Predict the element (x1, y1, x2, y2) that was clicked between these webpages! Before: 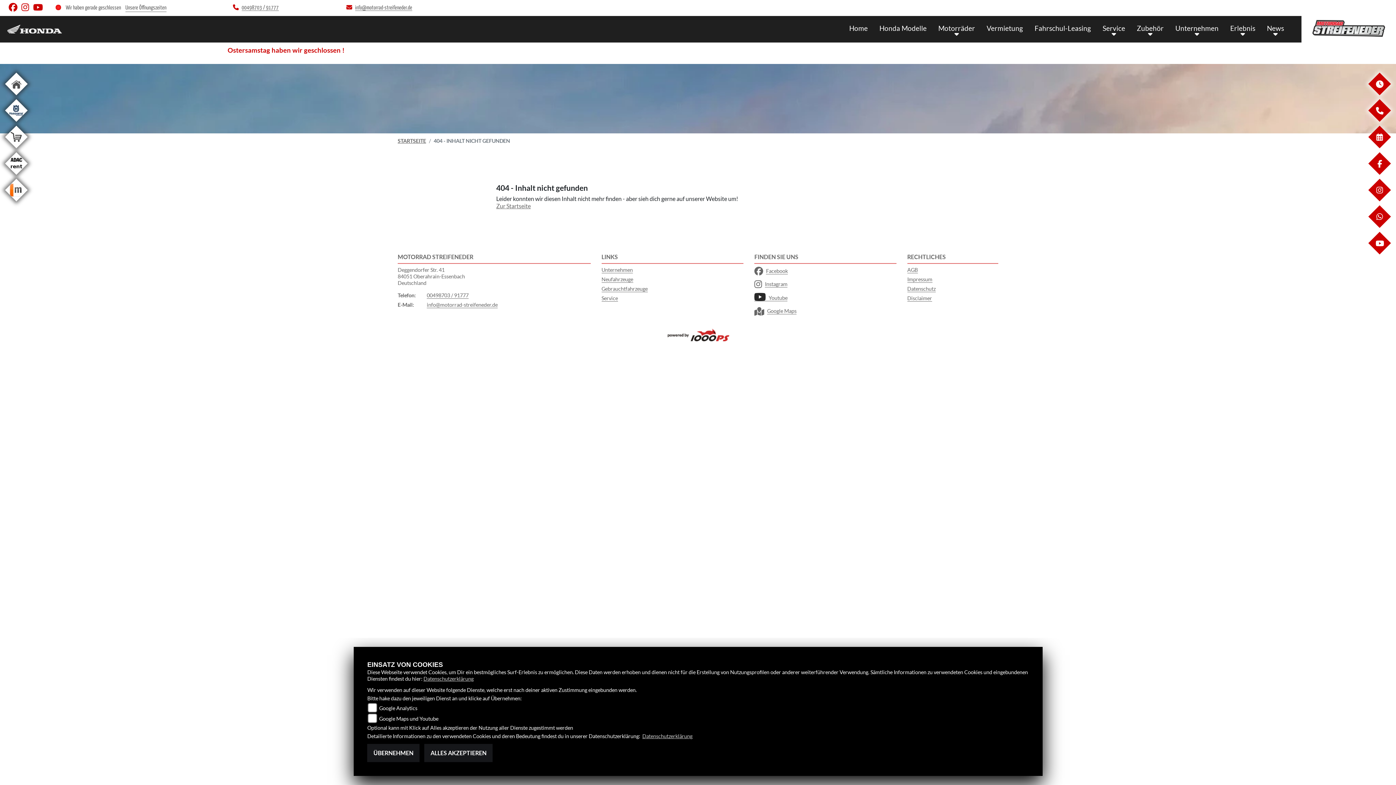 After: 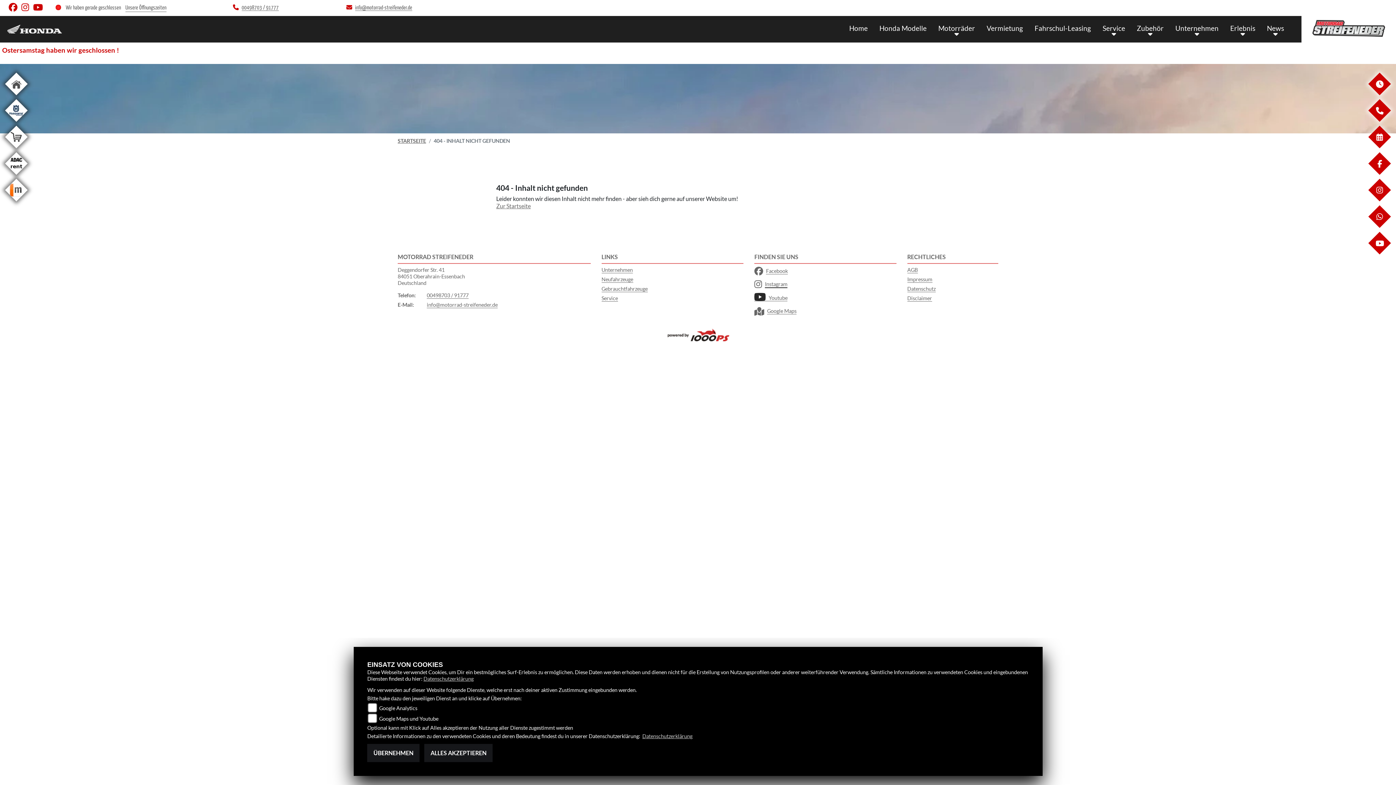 Action: label: Instagram bbox: (754, 281, 787, 287)